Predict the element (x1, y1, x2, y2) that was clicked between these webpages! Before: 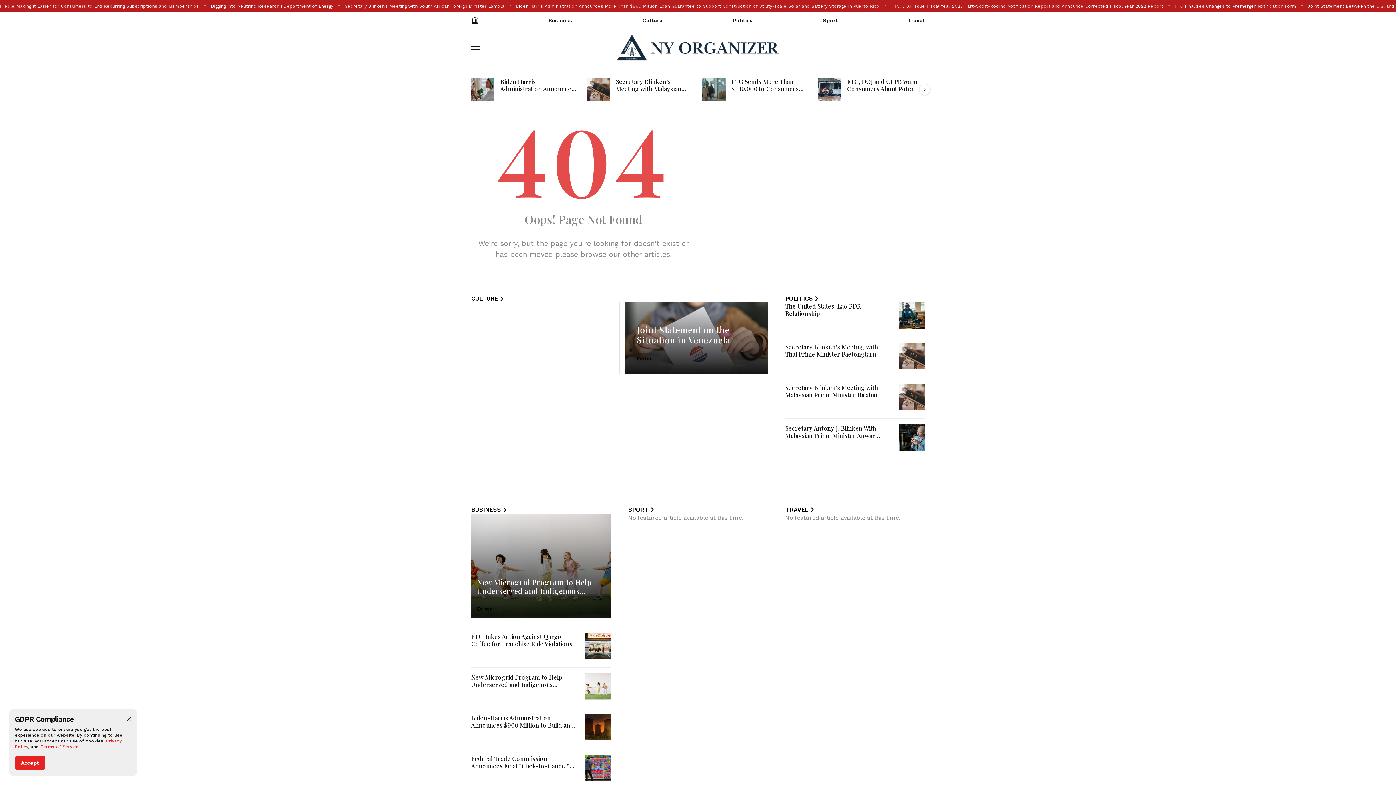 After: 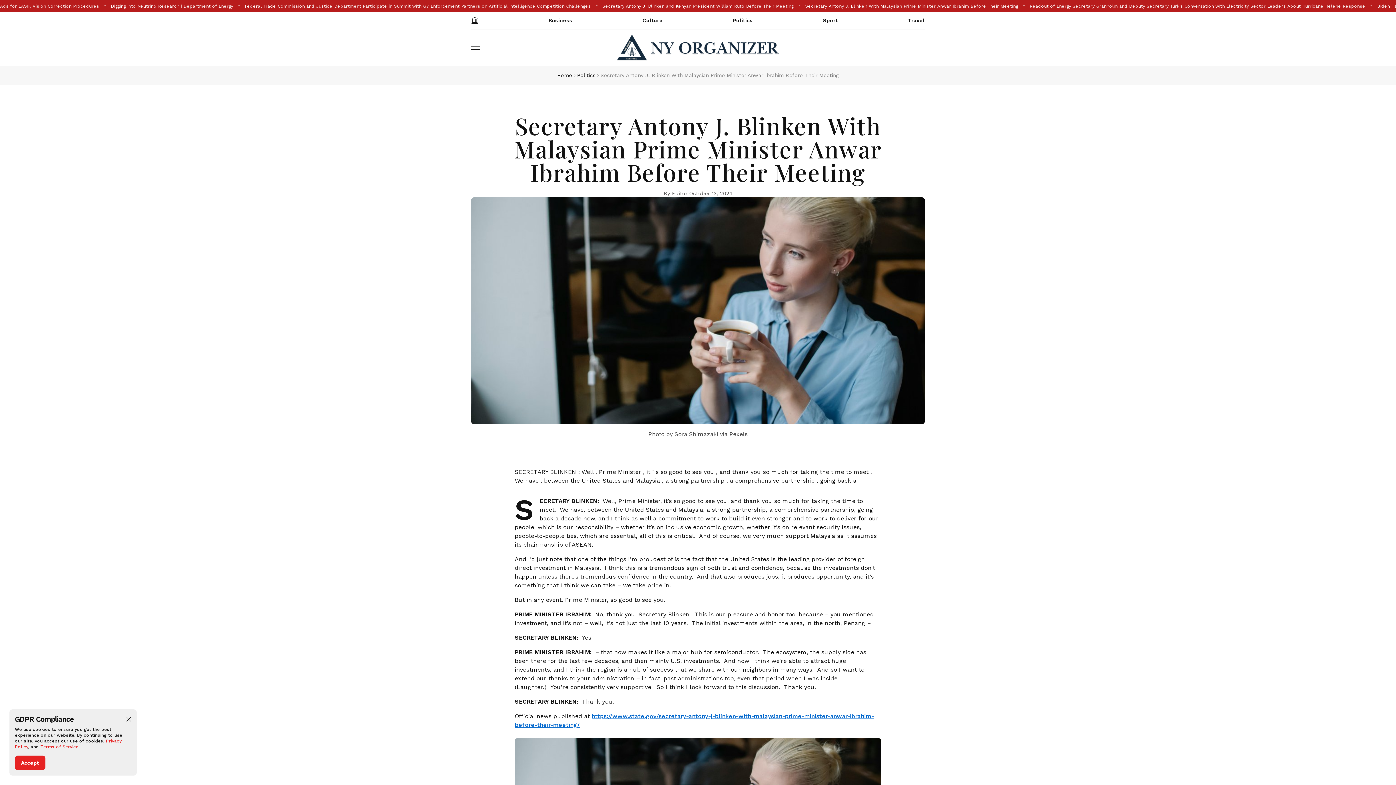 Action: bbox: (785, 424, 876, 446) label: Secretary Antony J. Blinken With Malaysian Prime Minister Anwar Ibrahim Before Their Meeting